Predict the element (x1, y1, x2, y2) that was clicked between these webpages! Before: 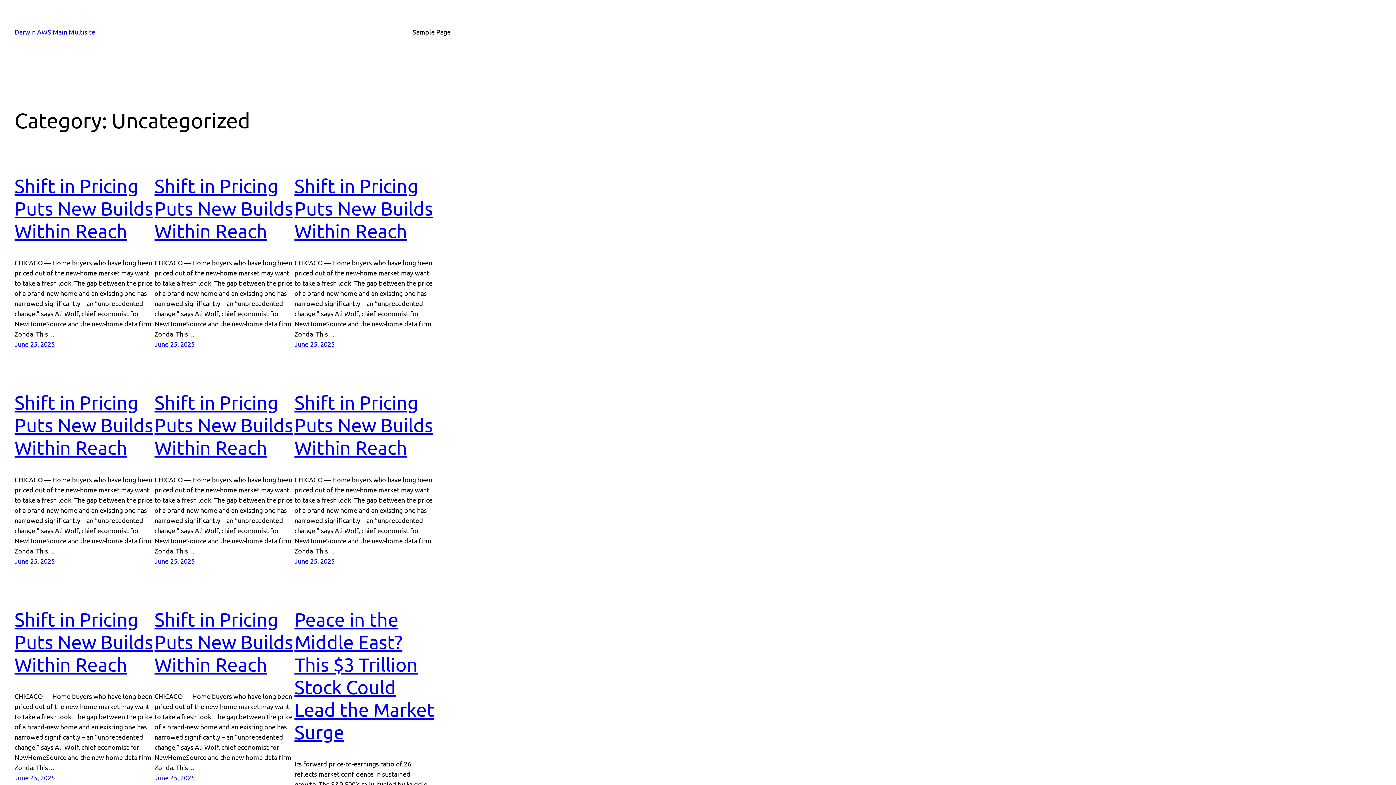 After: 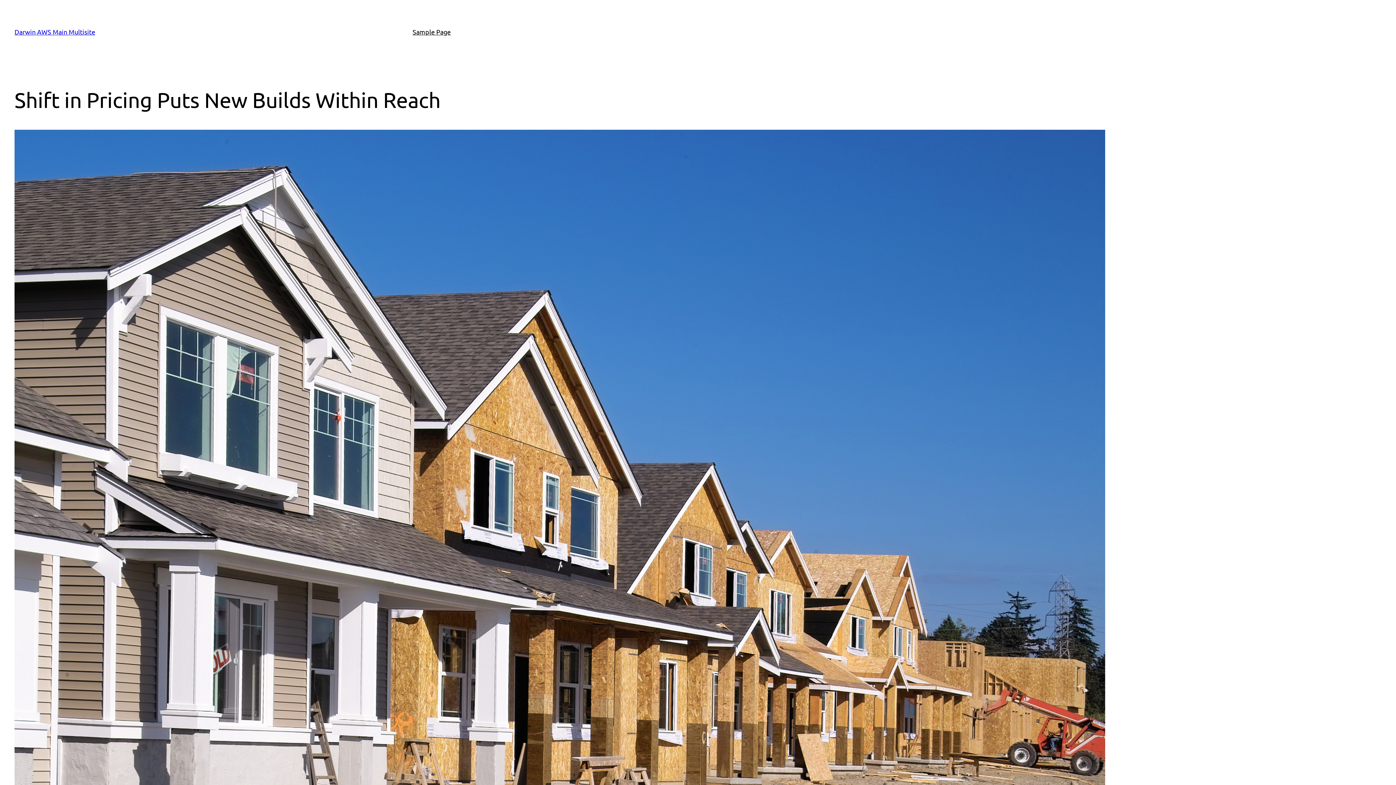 Action: bbox: (14, 557, 54, 564) label: June 25, 2025